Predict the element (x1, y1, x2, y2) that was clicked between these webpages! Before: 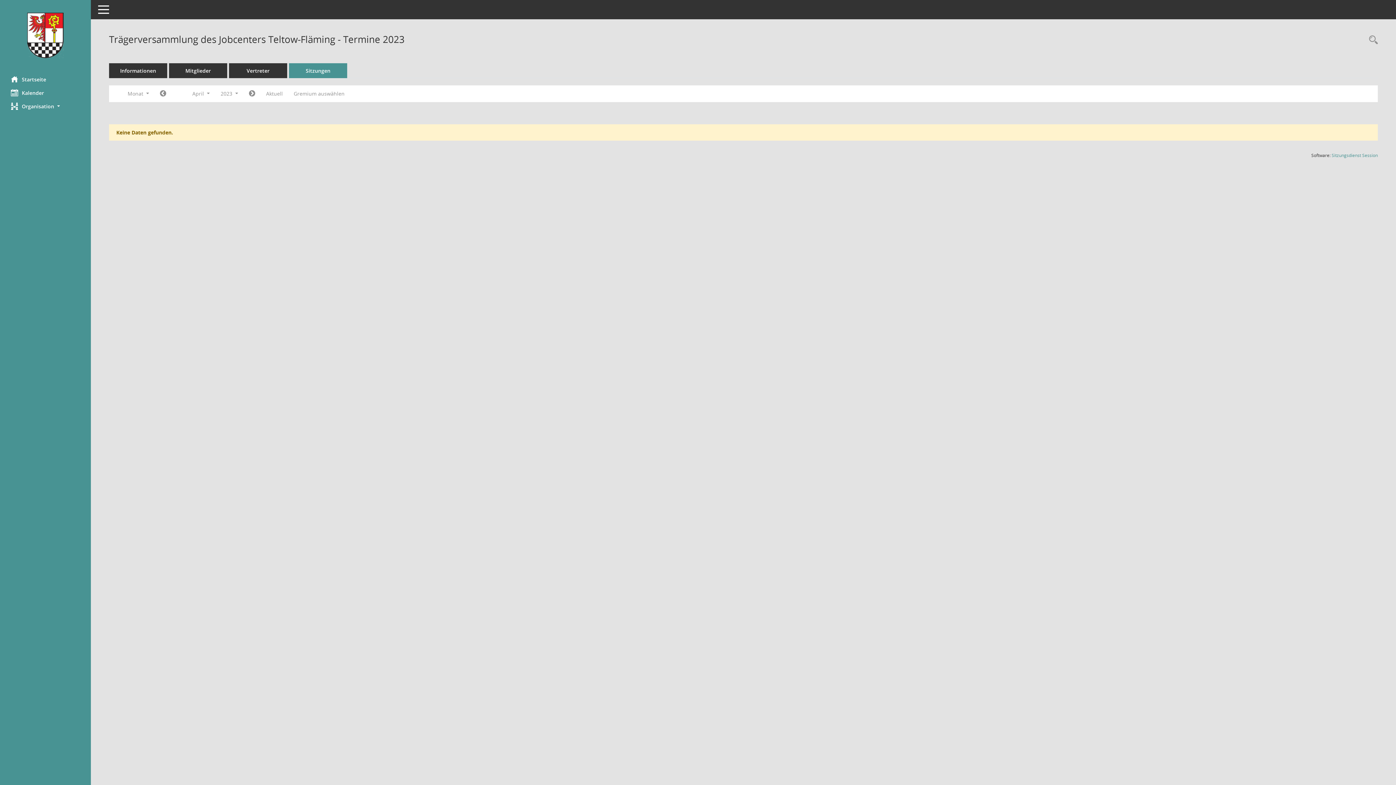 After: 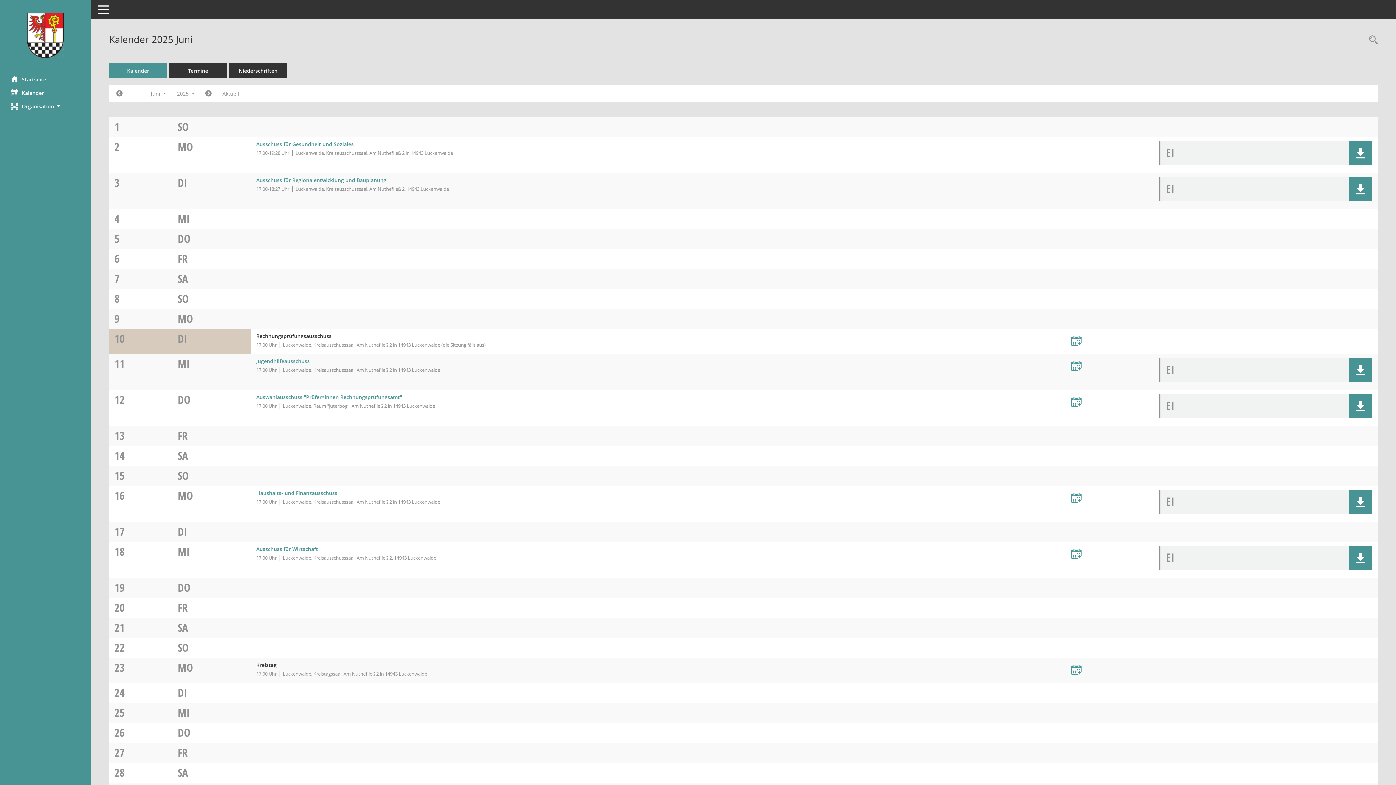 Action: label: Diese Seite enthält eine kalendarische Übersicht der Sitzungstermine für einen Monat. bbox: (0, 86, 90, 99)